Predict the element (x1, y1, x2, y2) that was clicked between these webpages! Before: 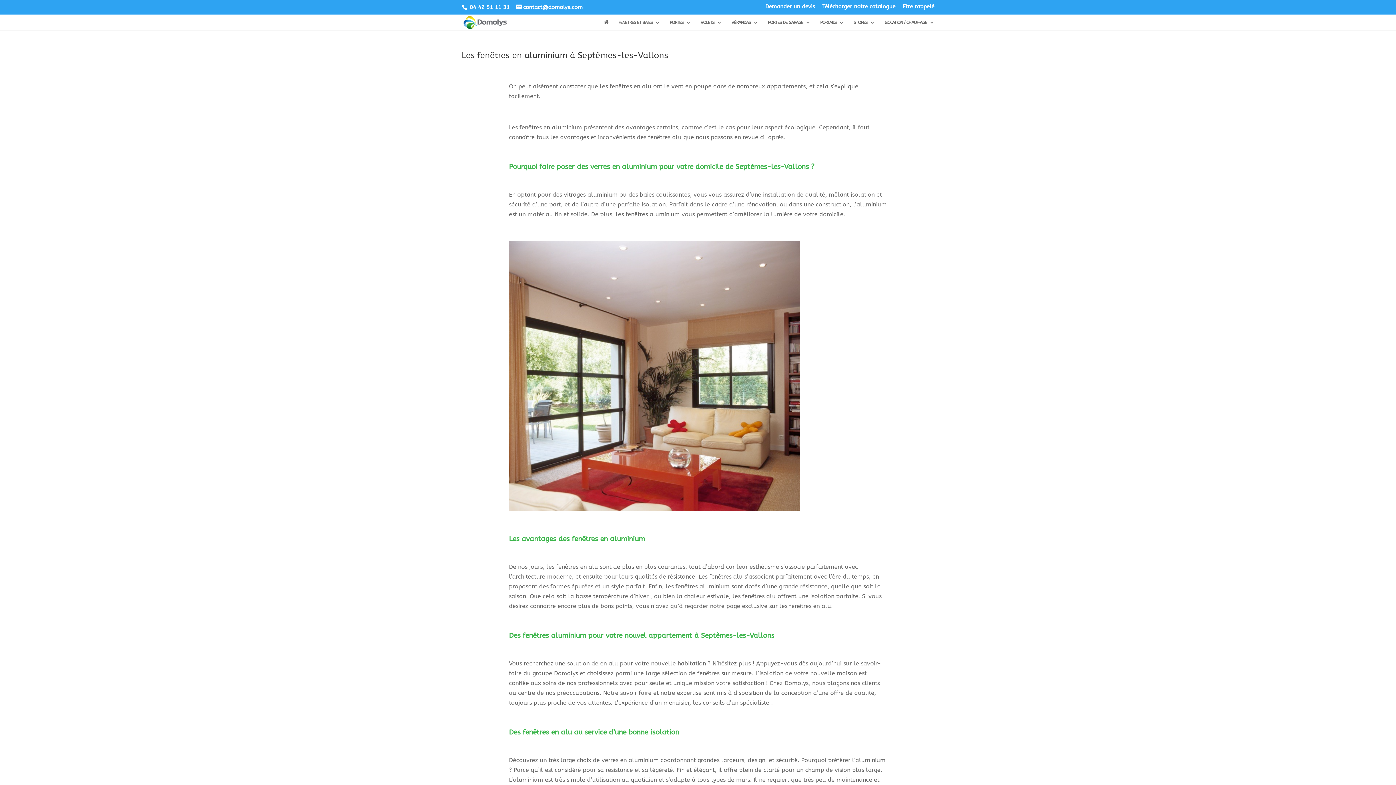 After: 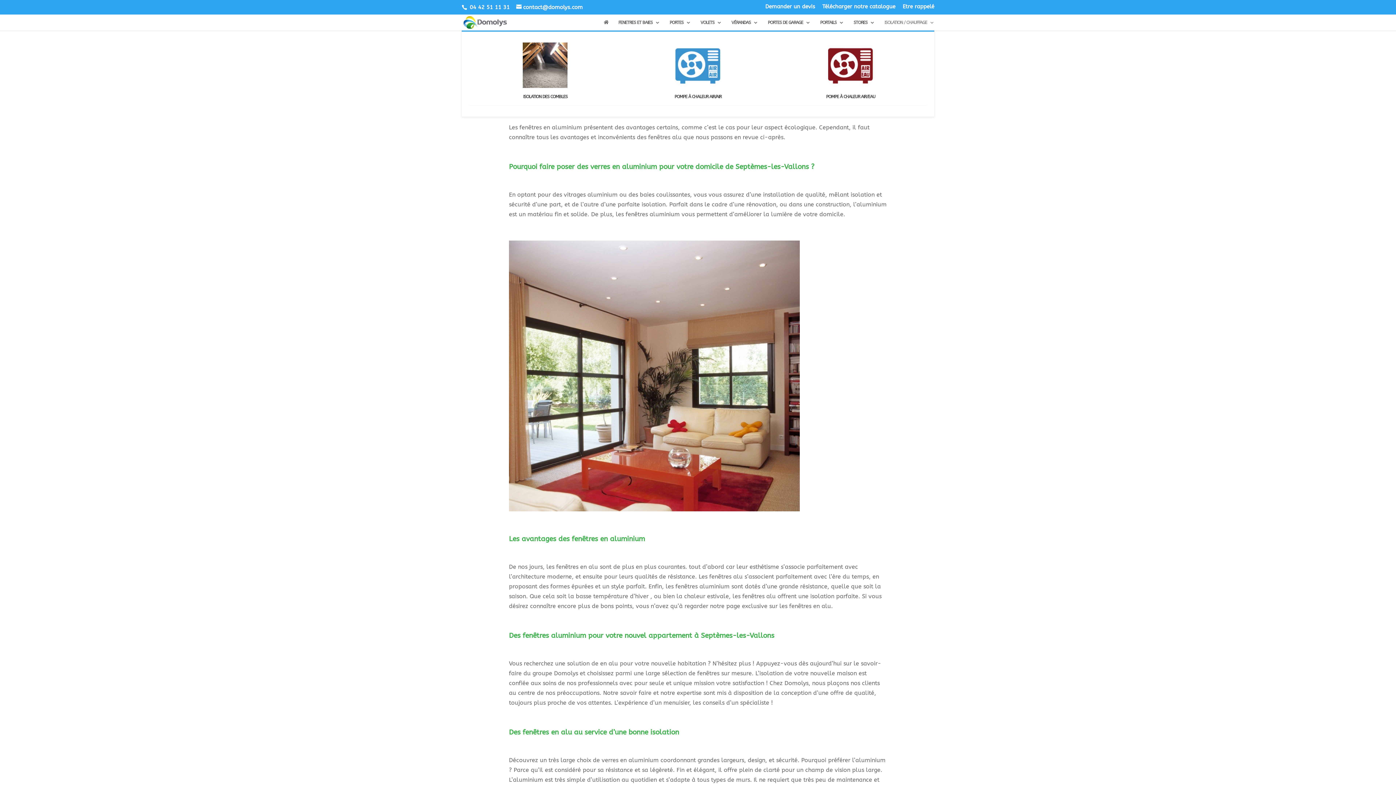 Action: label: ISOLATION / CHAUFFAGE bbox: (884, 19, 934, 30)